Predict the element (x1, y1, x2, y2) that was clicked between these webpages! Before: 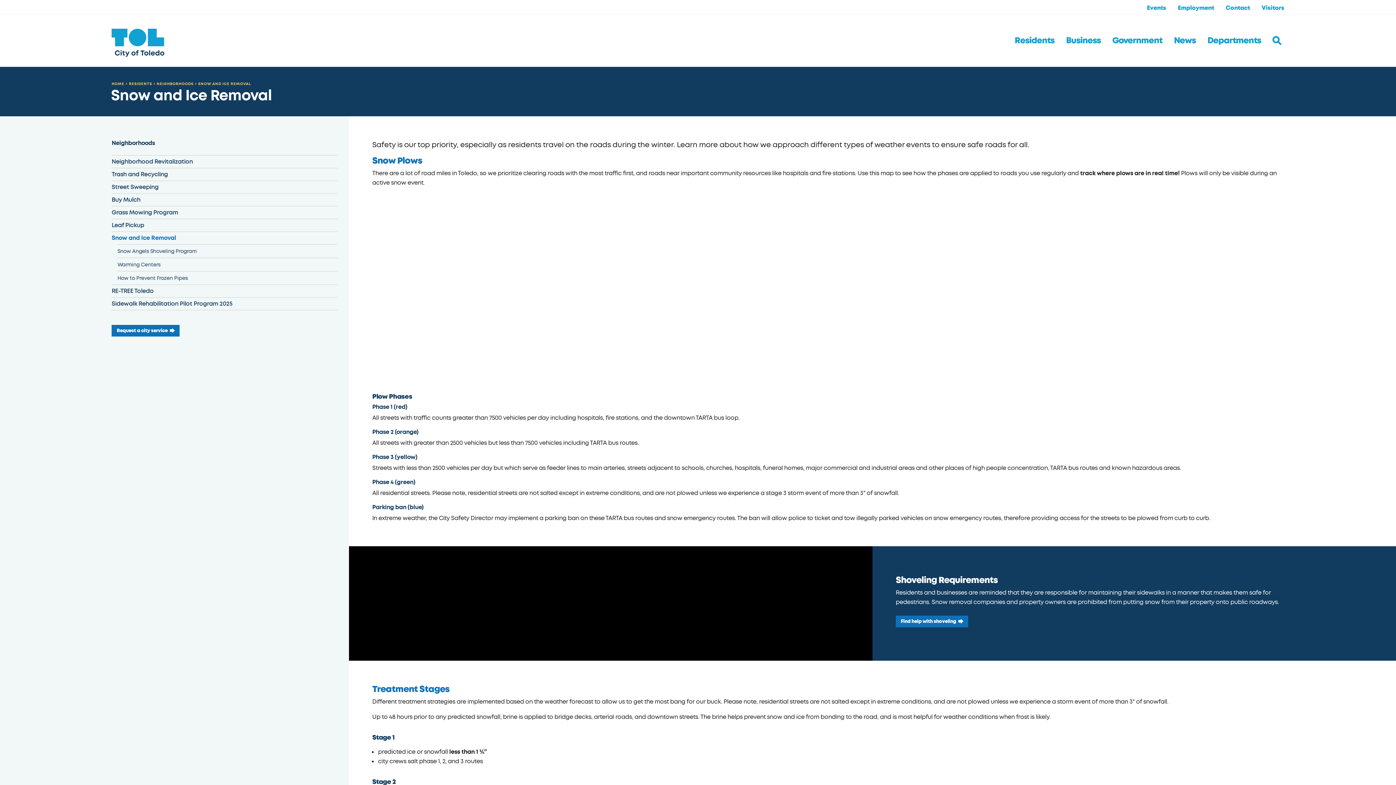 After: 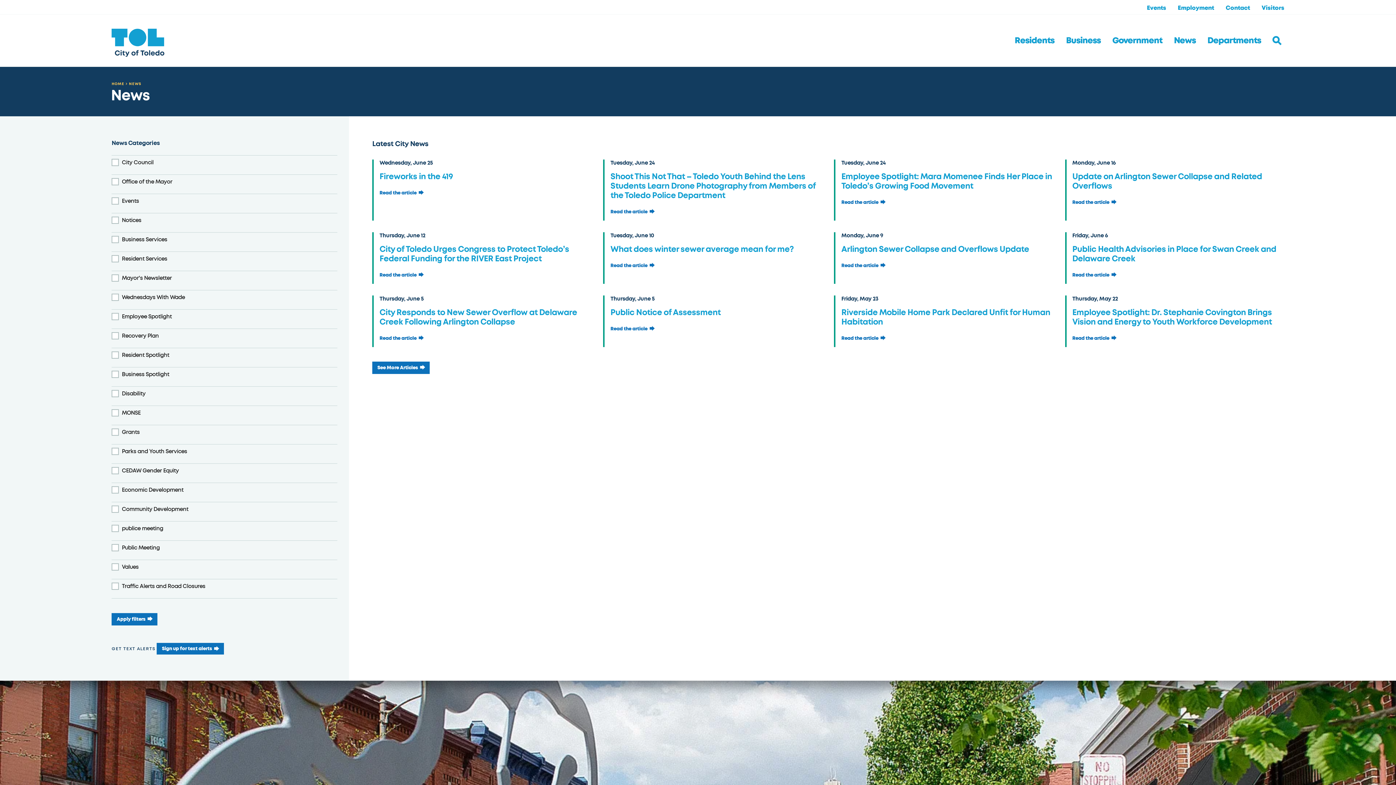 Action: label: News bbox: (1168, 14, 1201, 66)